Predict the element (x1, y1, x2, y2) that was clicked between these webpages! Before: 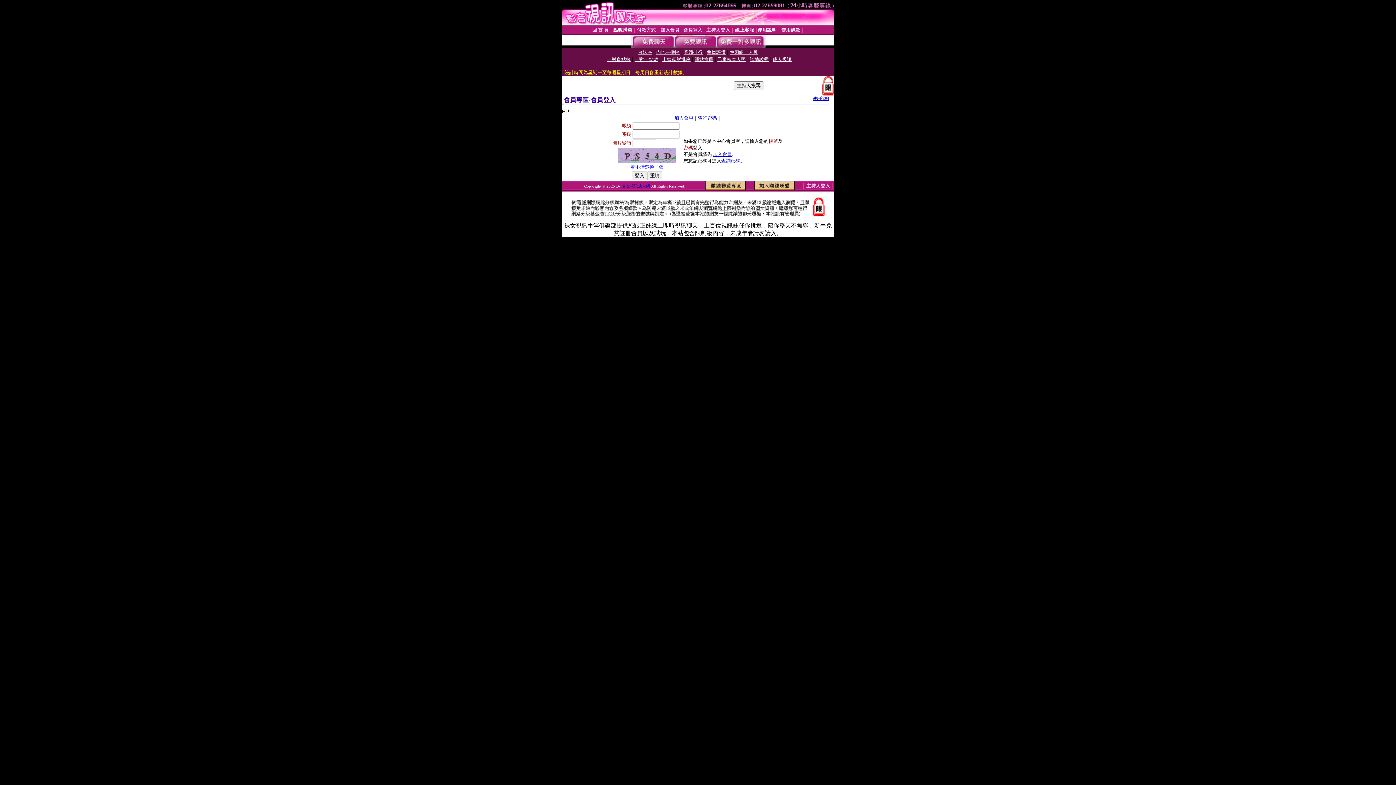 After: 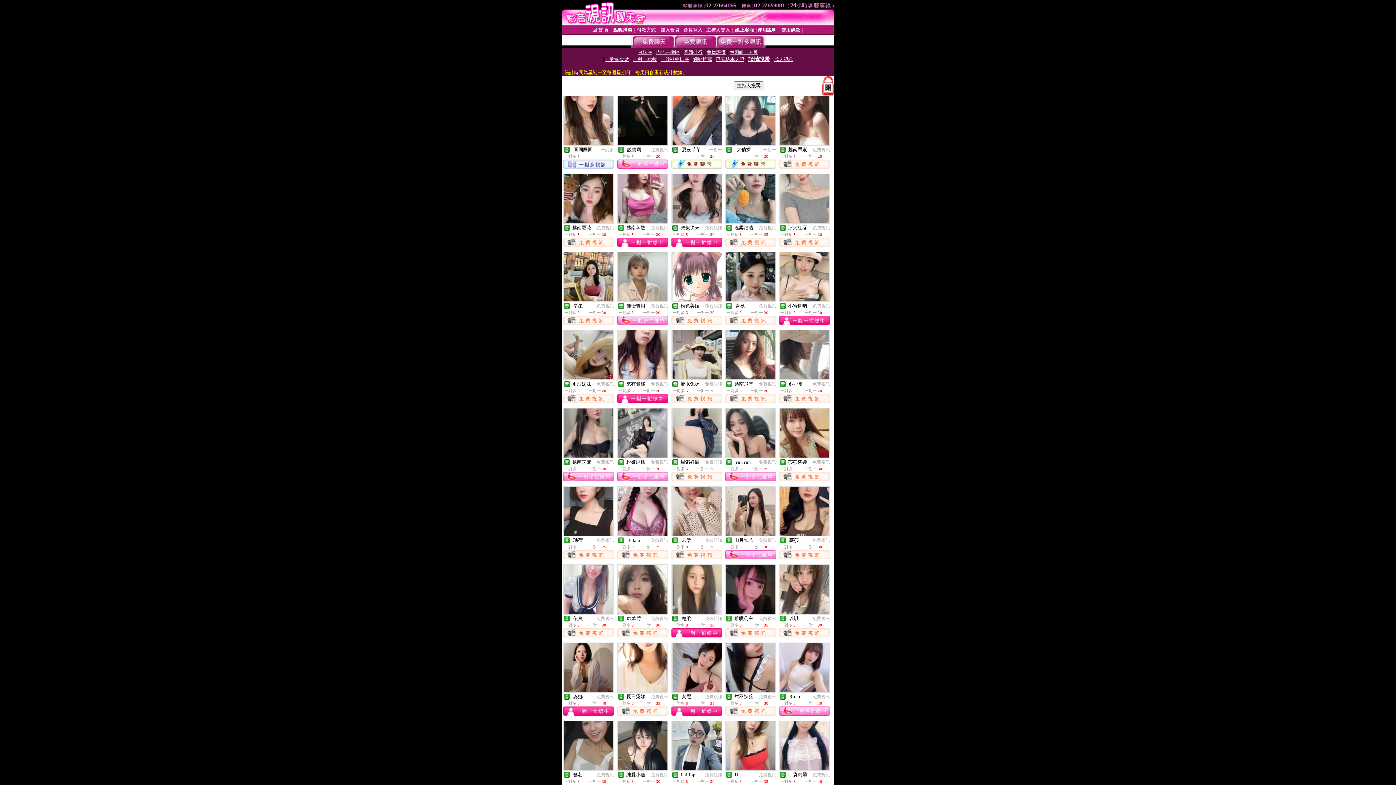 Action: bbox: (750, 56, 768, 62) label: 談情說愛